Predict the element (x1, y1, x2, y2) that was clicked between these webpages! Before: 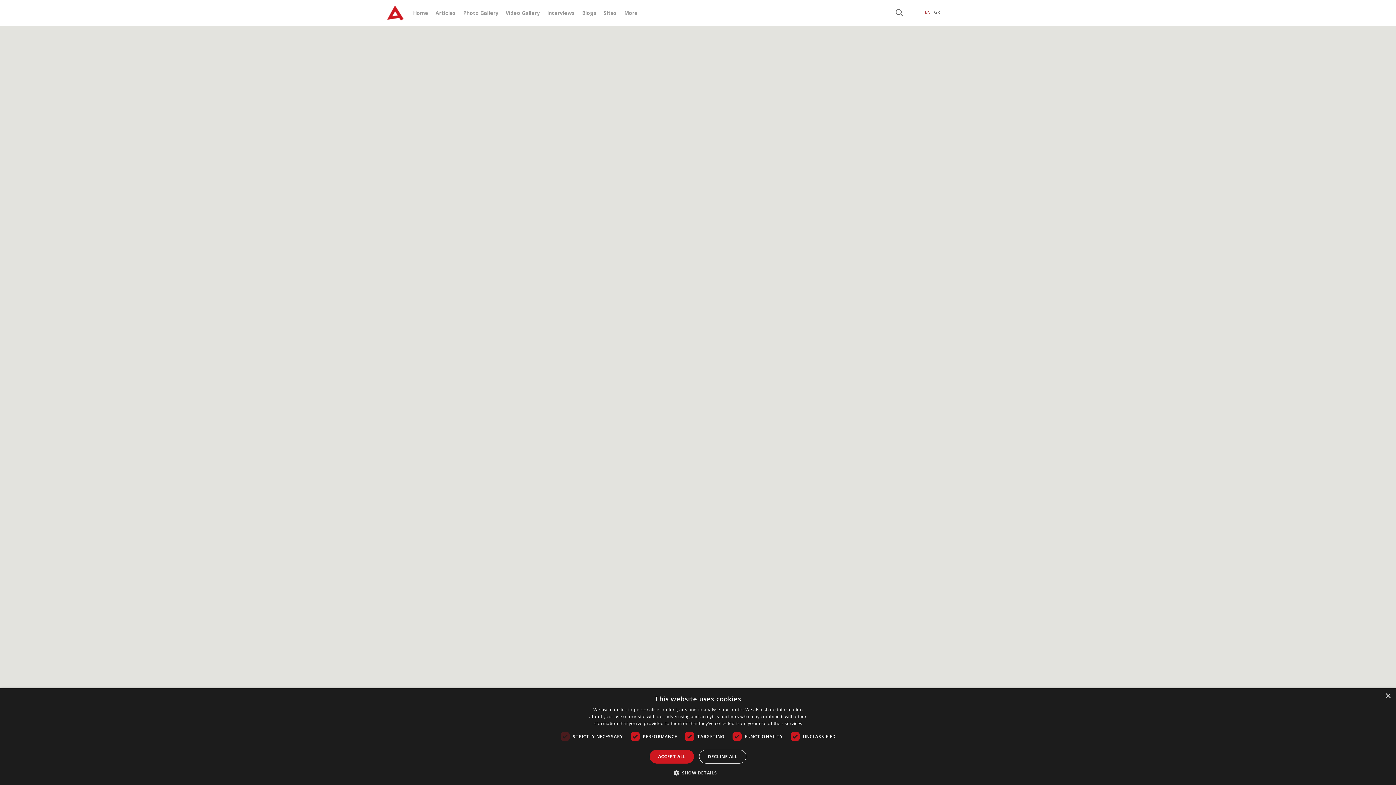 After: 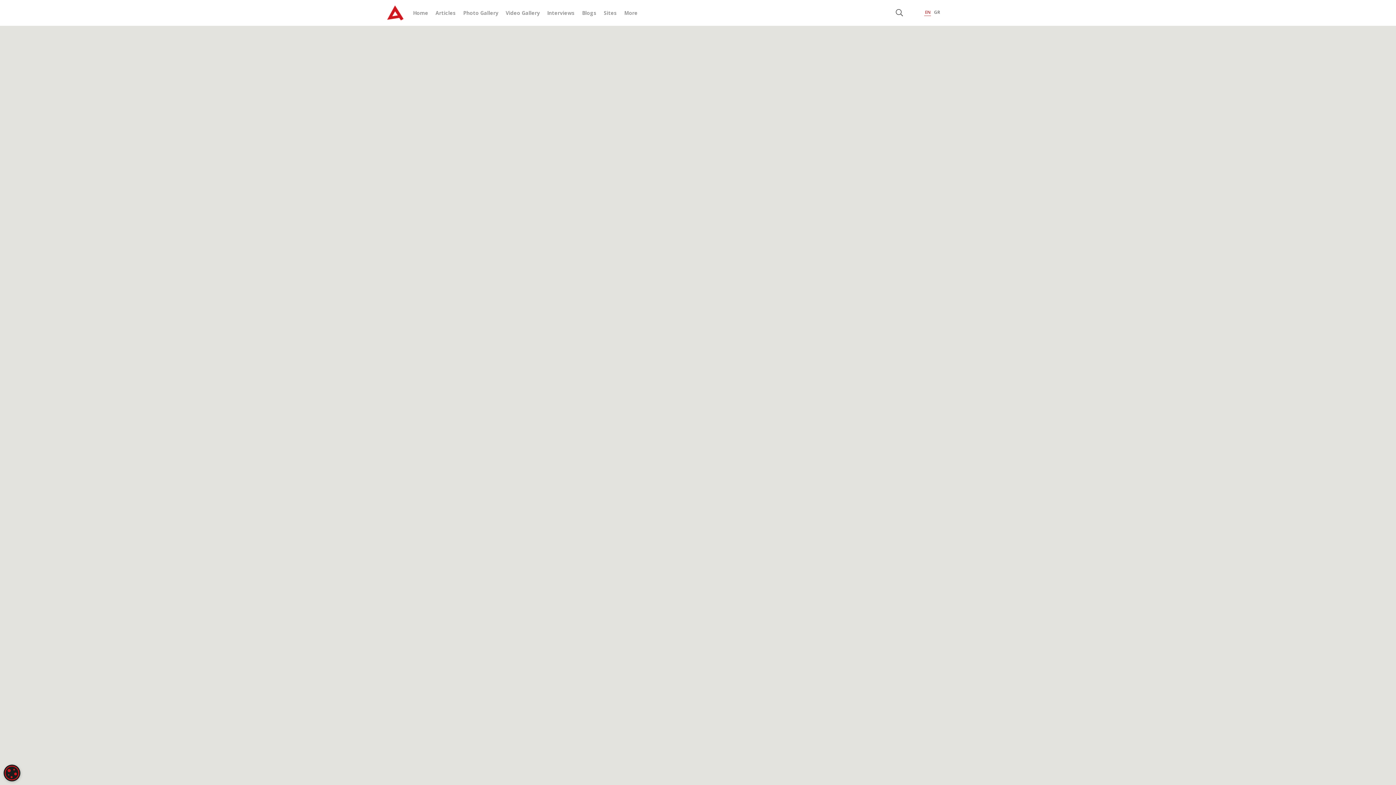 Action: bbox: (649, 750, 694, 764) label: ACCEPT ALL